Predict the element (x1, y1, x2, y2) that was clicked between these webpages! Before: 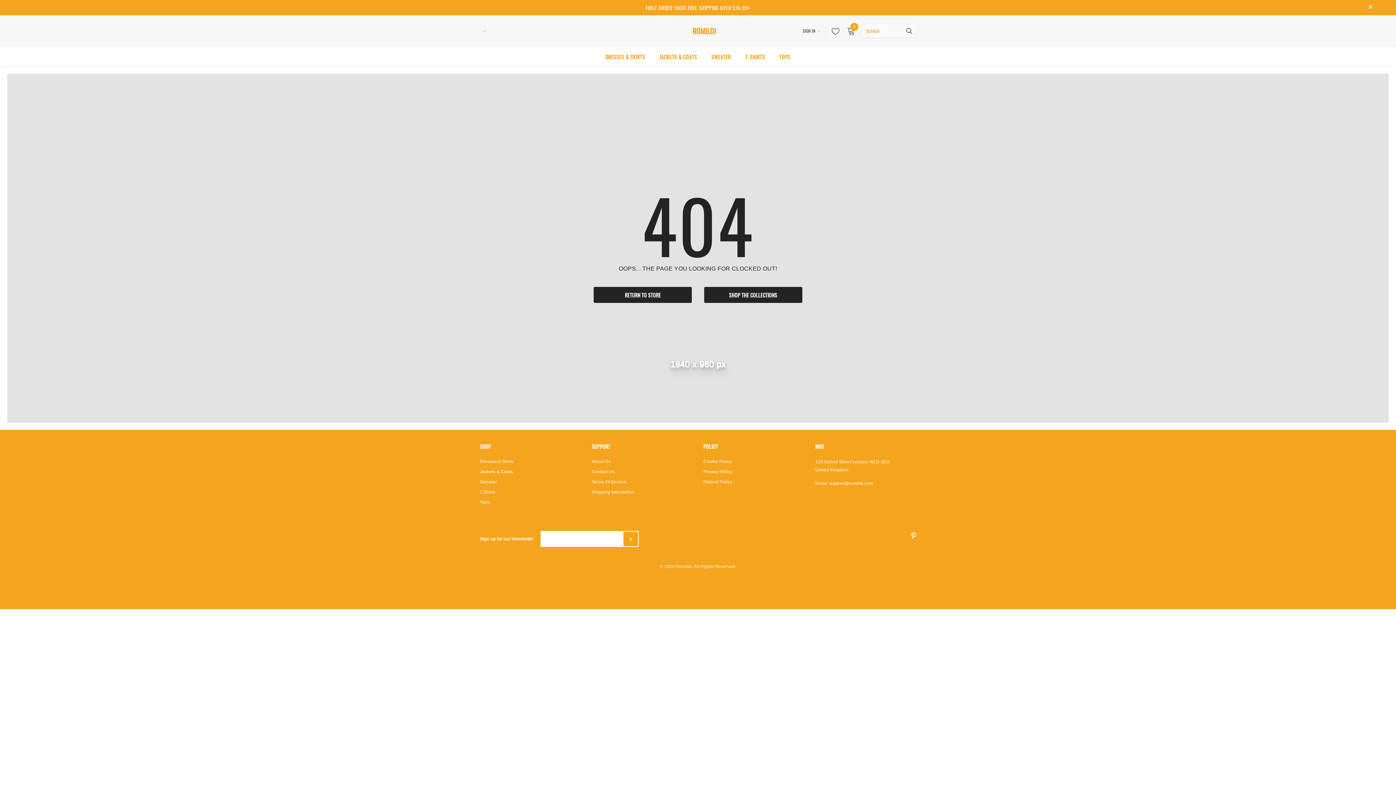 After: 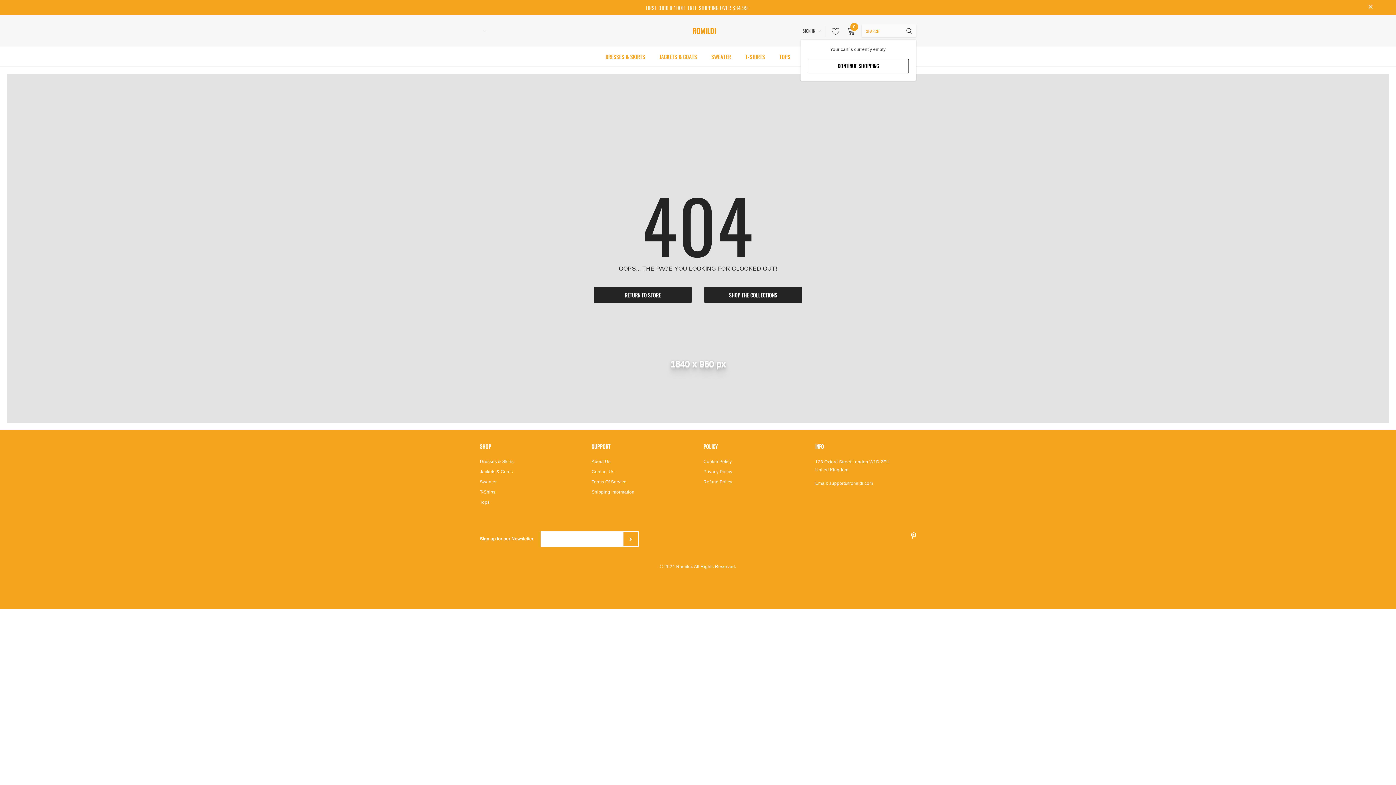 Action: bbox: (847, 27, 855, 35) label: 0